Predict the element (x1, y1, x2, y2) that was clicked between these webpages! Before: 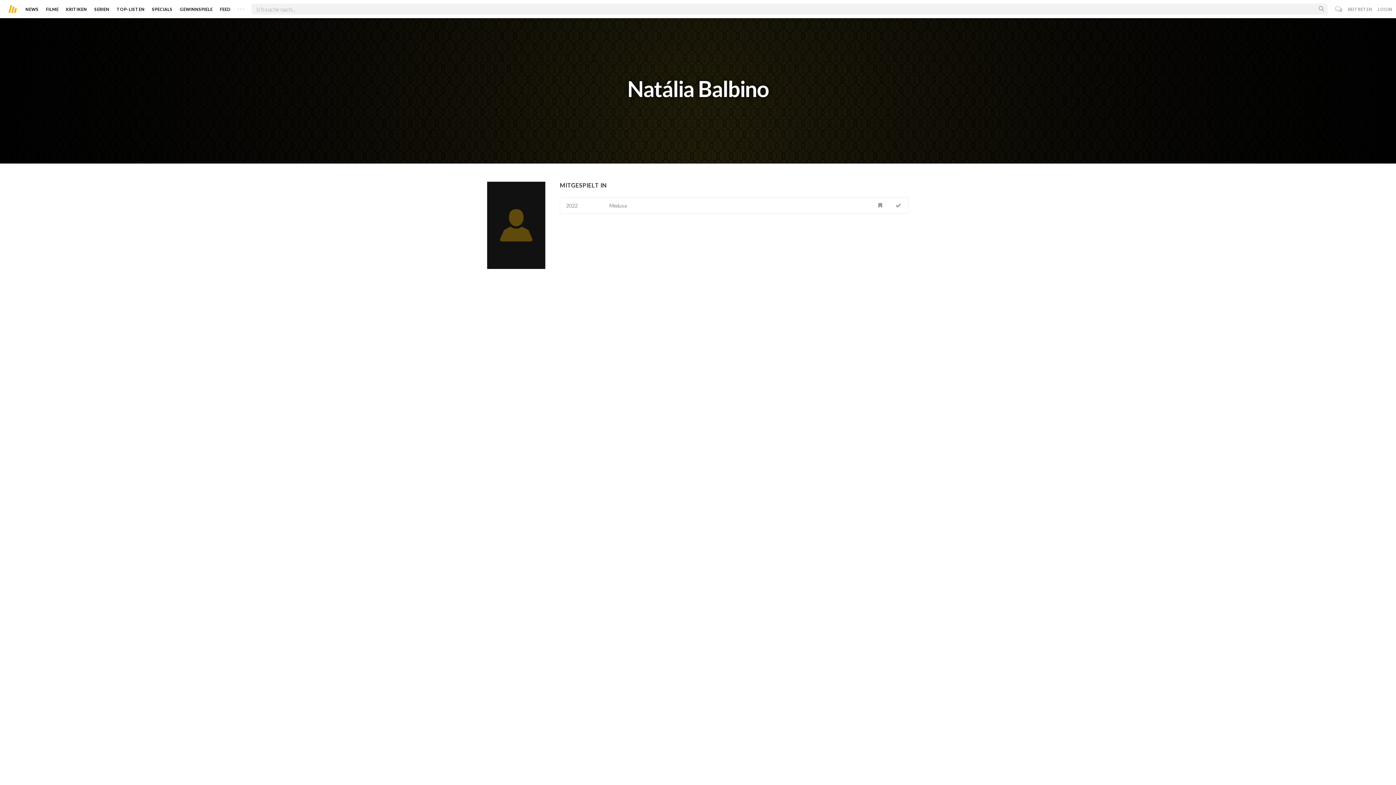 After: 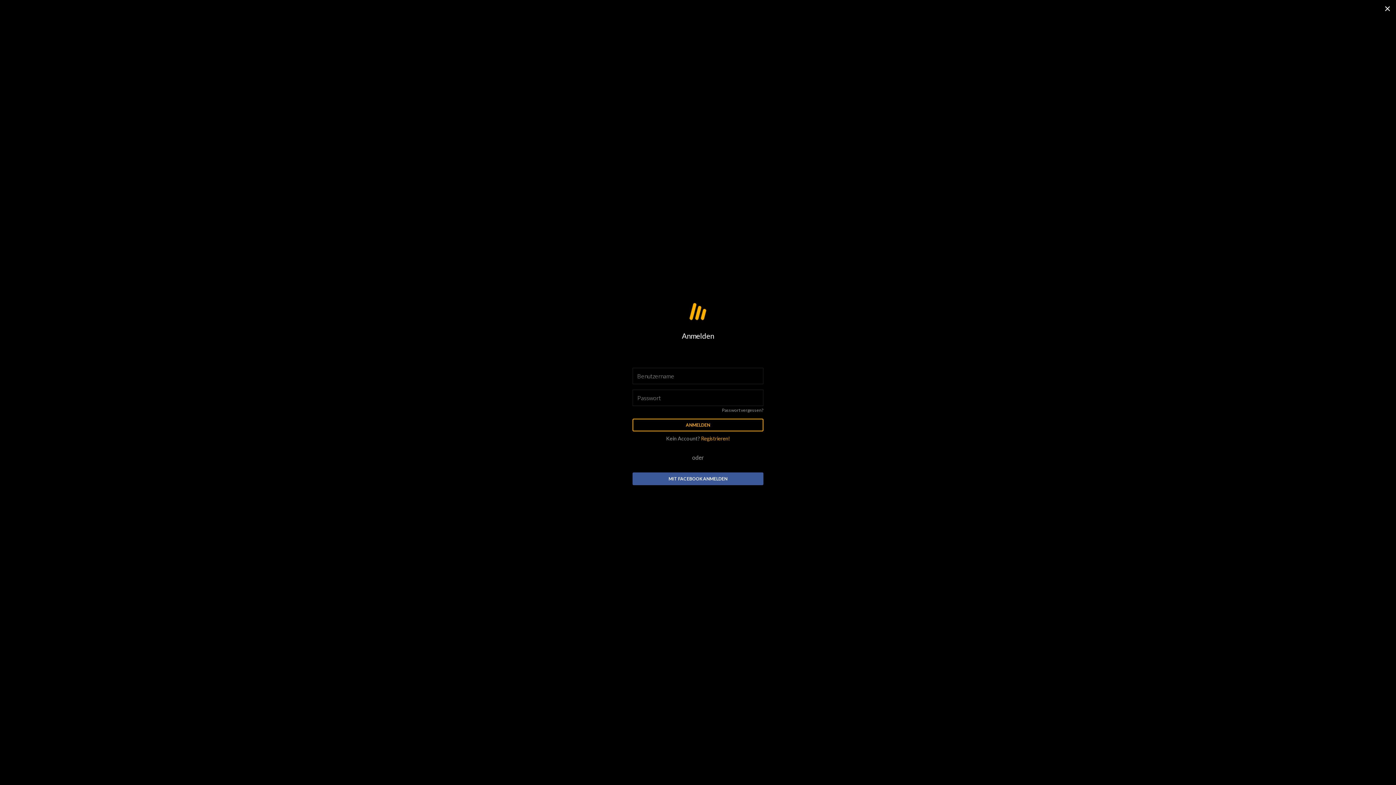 Action: bbox: (890, 197, 906, 213)